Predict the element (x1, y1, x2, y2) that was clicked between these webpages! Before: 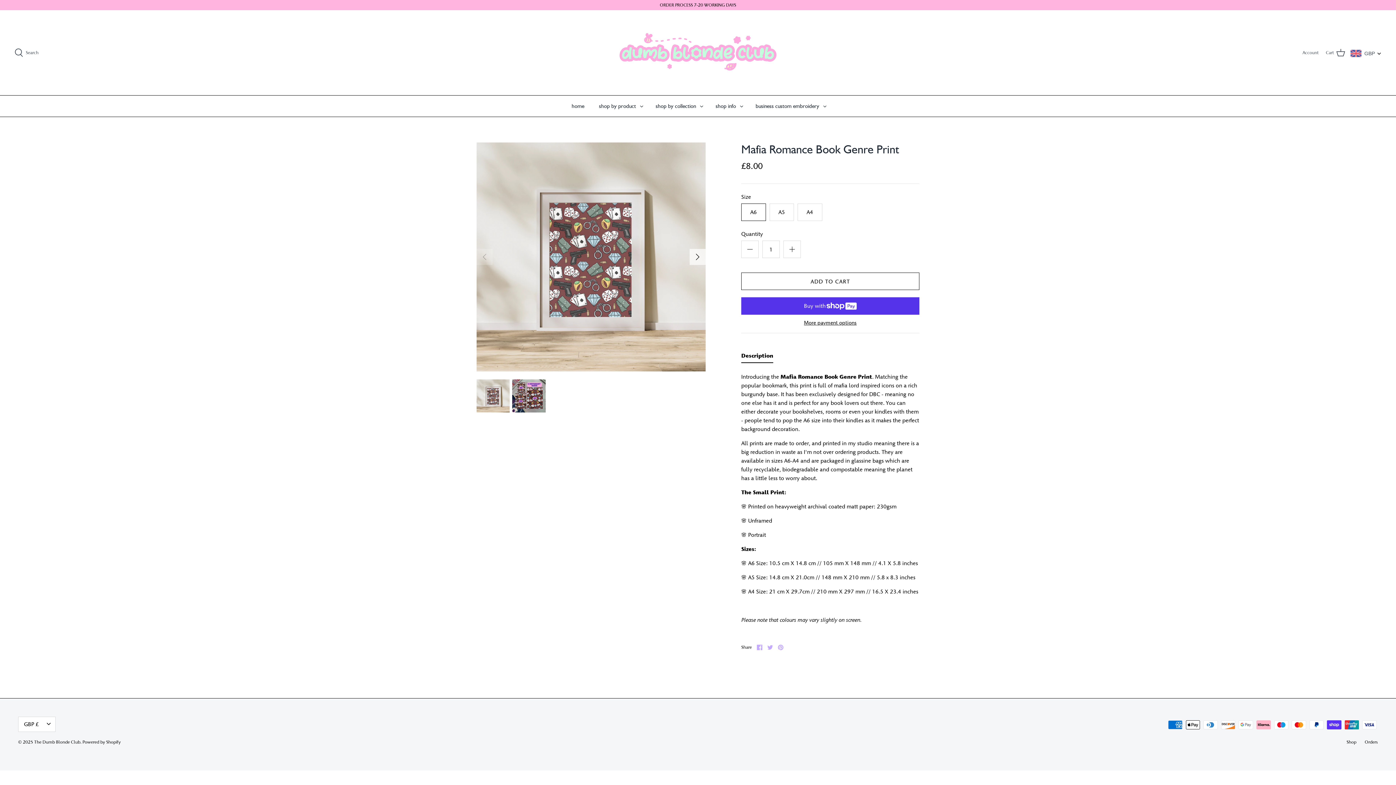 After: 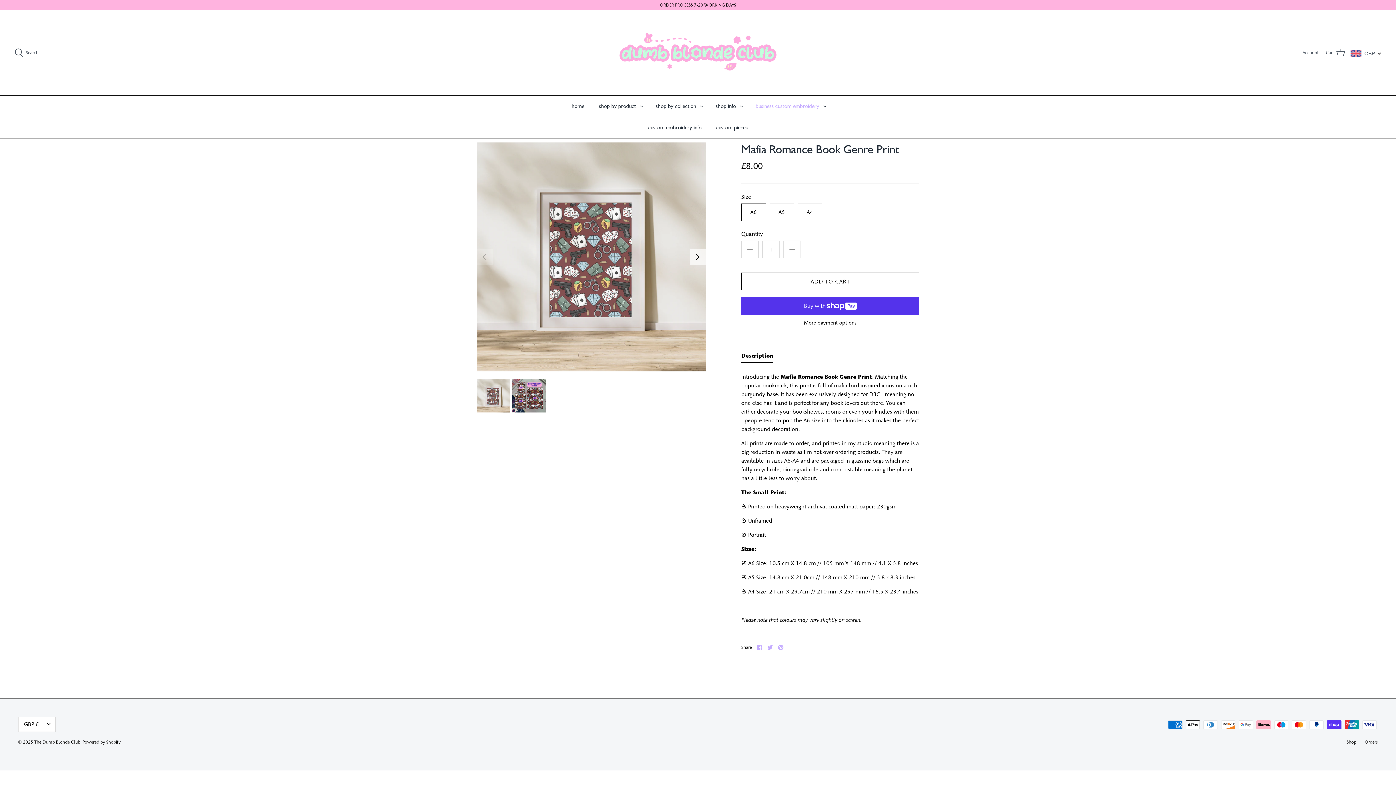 Action: bbox: (749, 95, 826, 116) label: business custom embroidery